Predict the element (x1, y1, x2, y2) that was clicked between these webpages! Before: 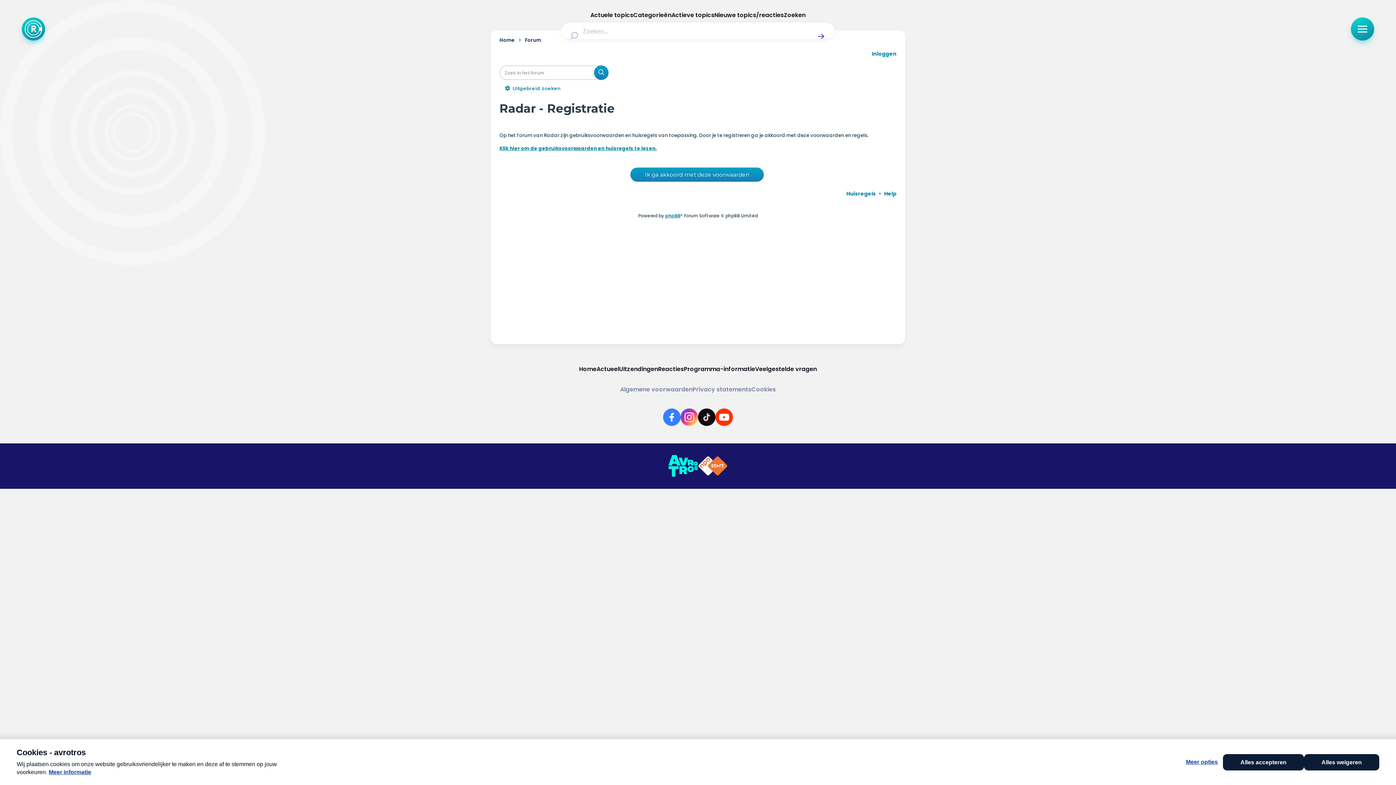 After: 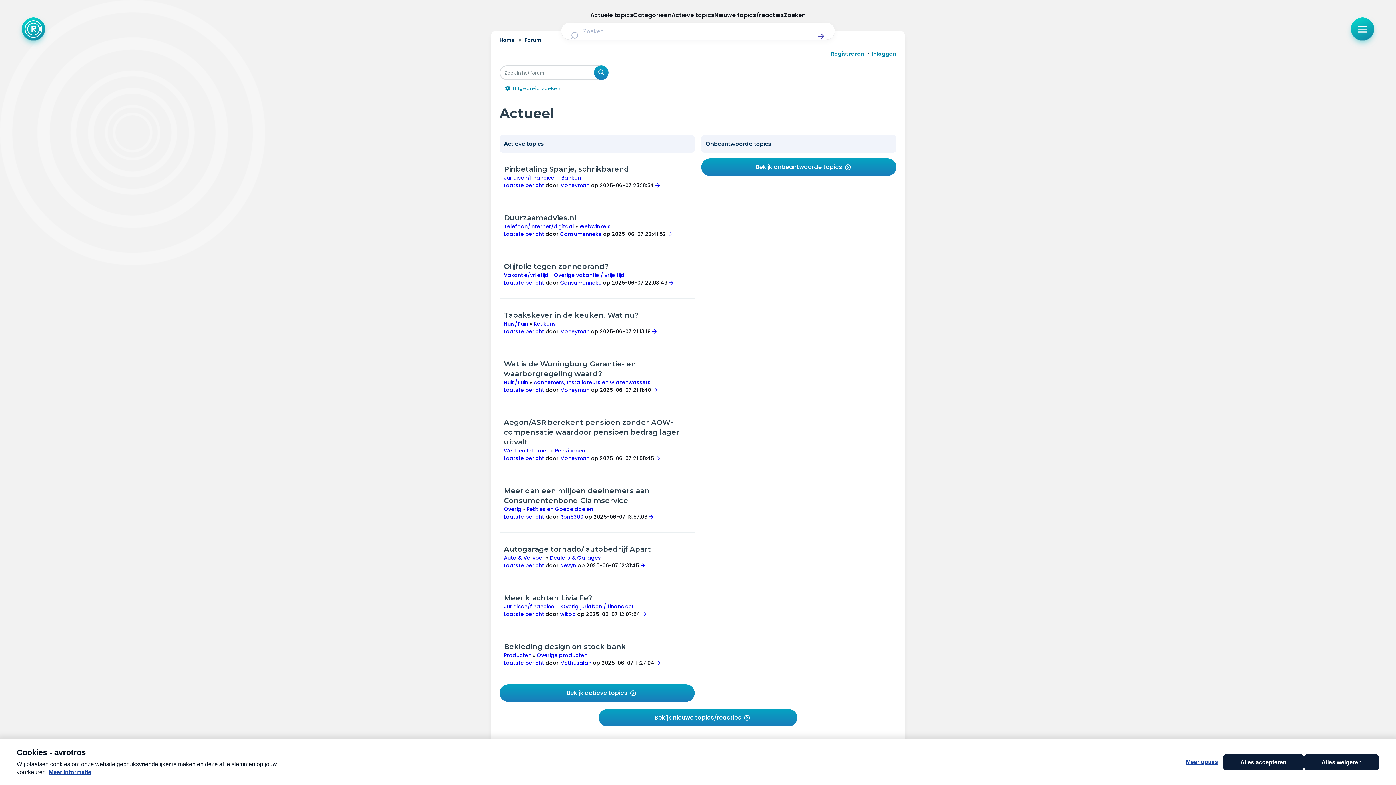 Action: bbox: (579, 365, 596, 373) label: Home